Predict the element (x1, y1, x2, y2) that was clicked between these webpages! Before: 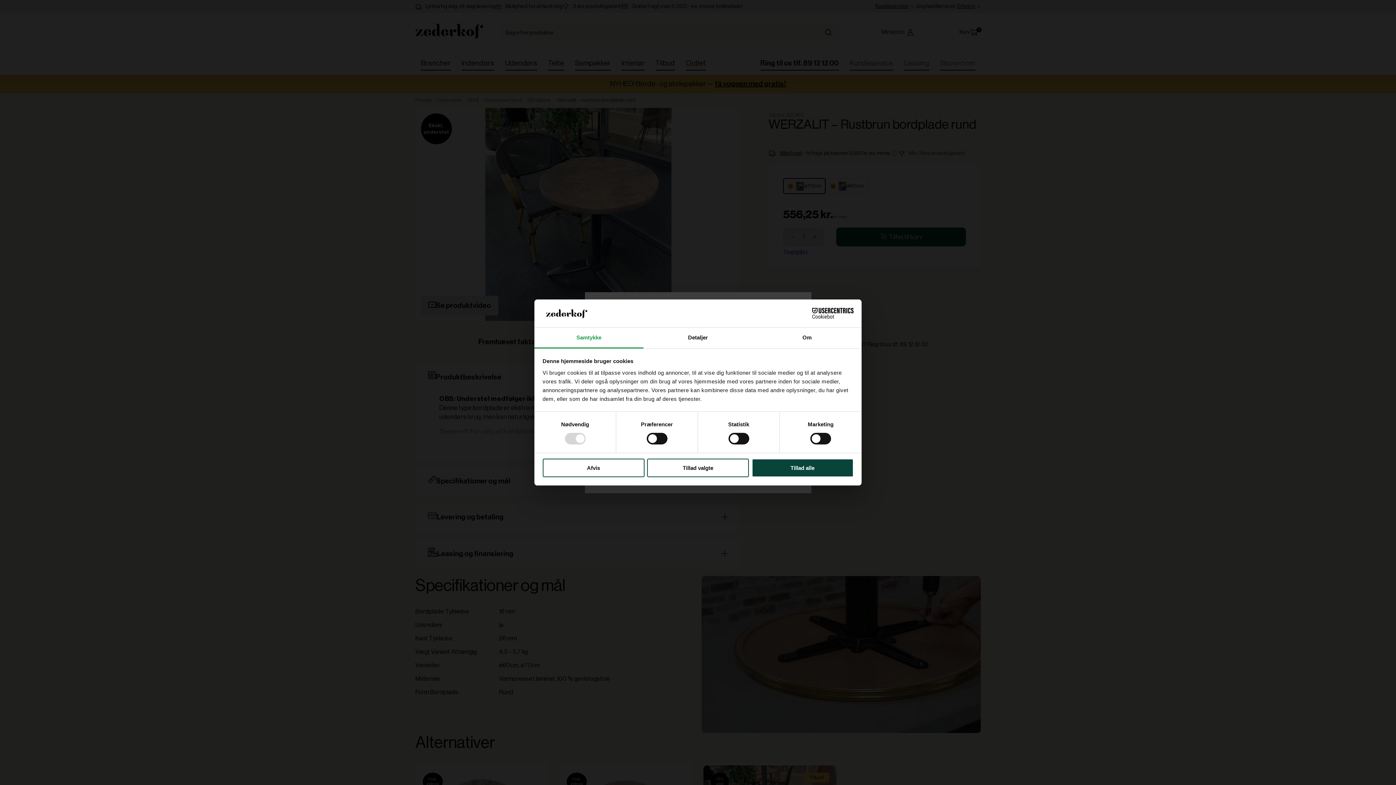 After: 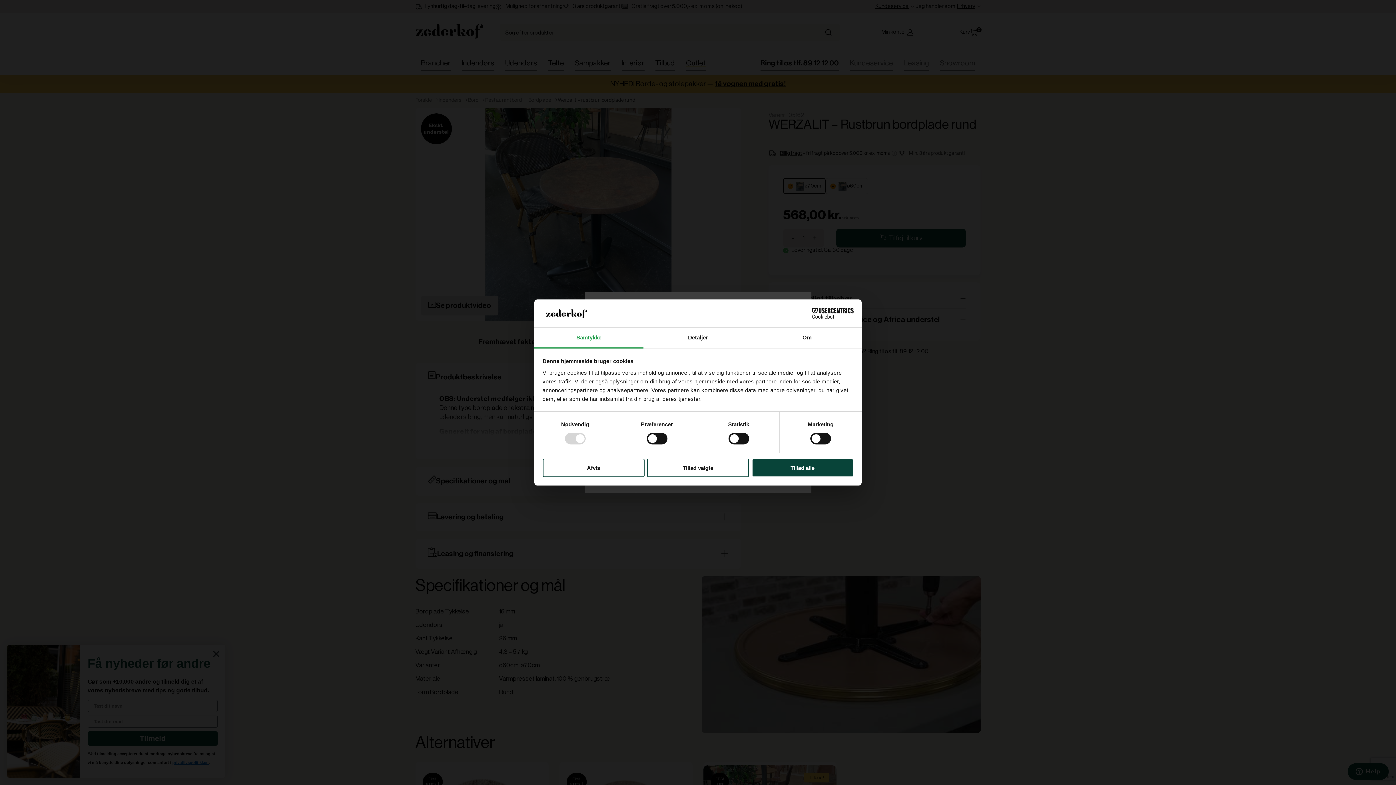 Action: label: Cookiebot - opens in a new window bbox: (790, 308, 853, 319)